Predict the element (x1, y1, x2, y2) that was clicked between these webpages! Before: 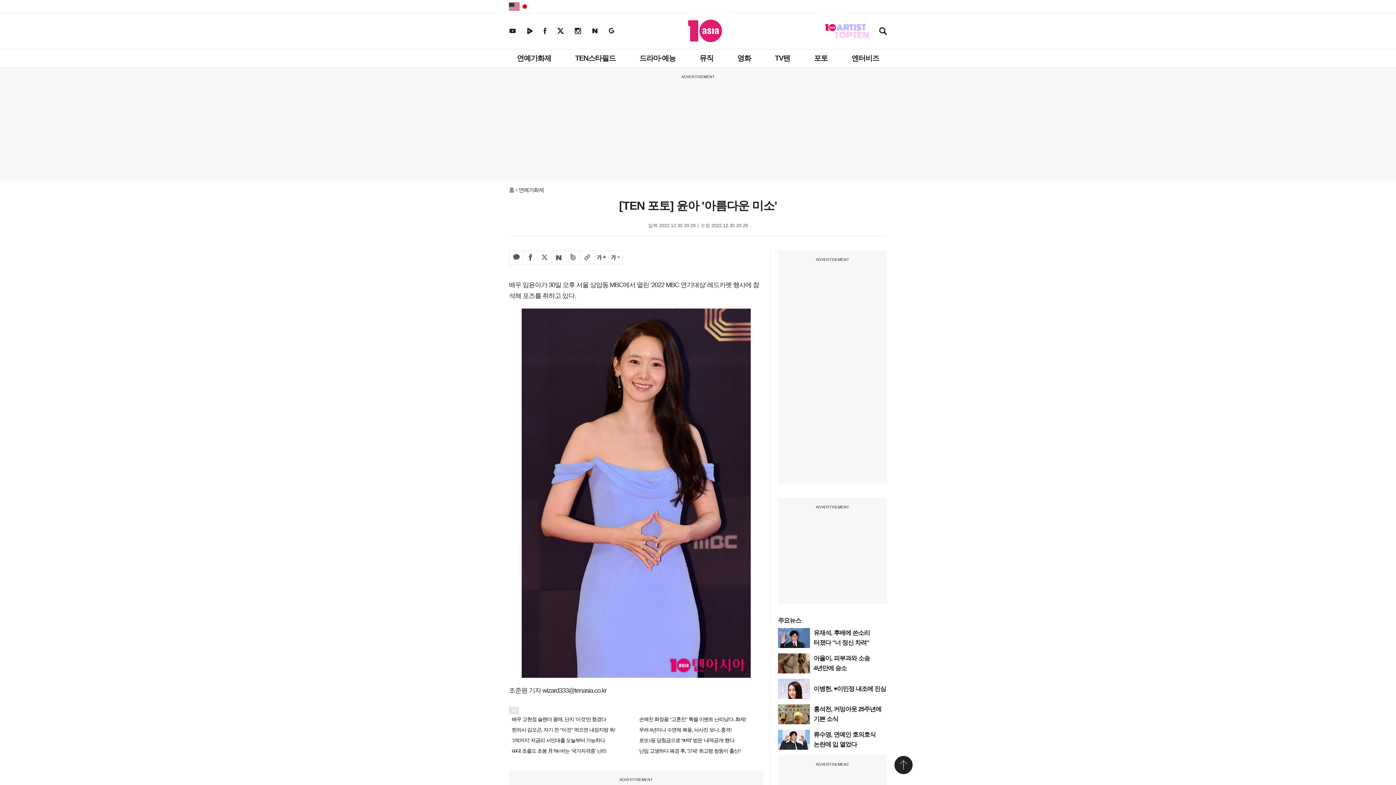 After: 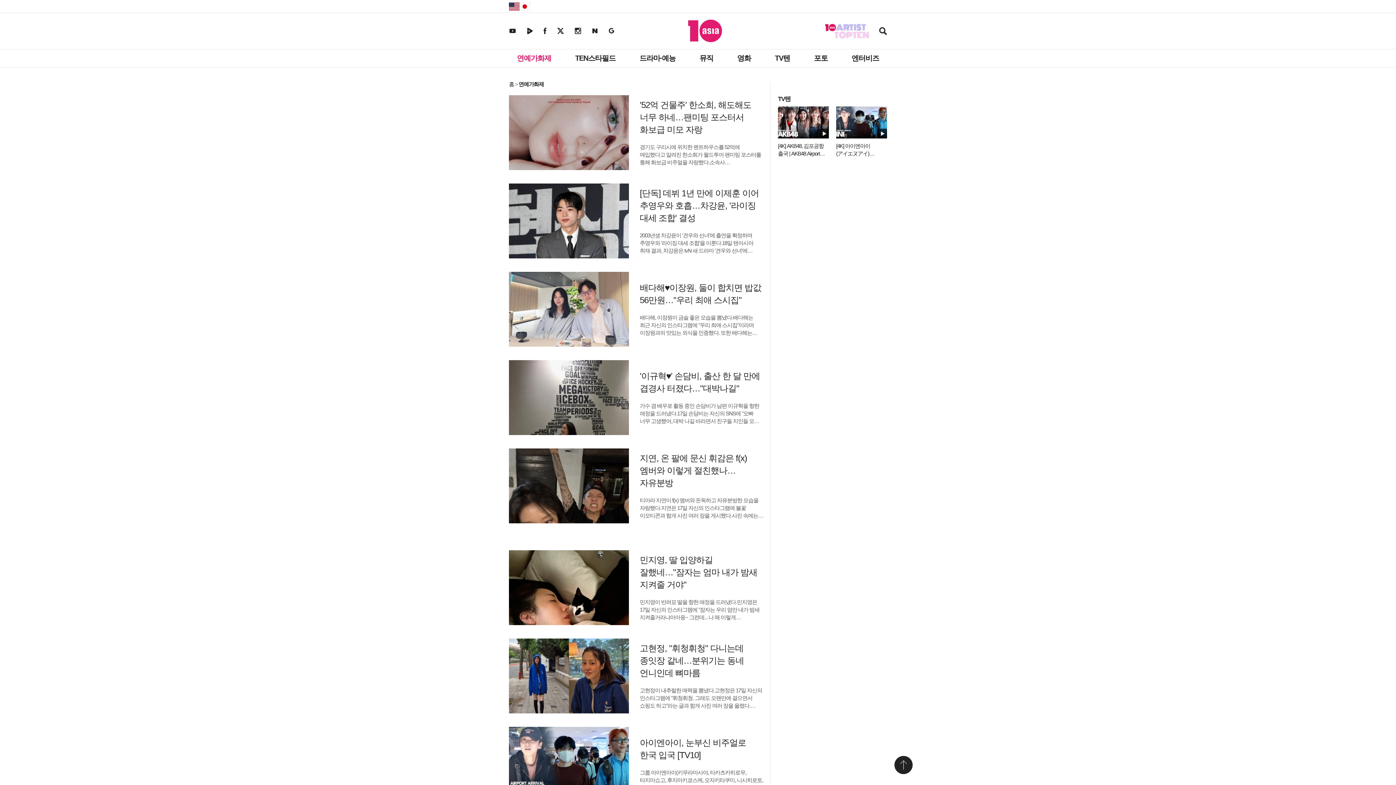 Action: bbox: (513, 49, 555, 67) label: 연예가화제